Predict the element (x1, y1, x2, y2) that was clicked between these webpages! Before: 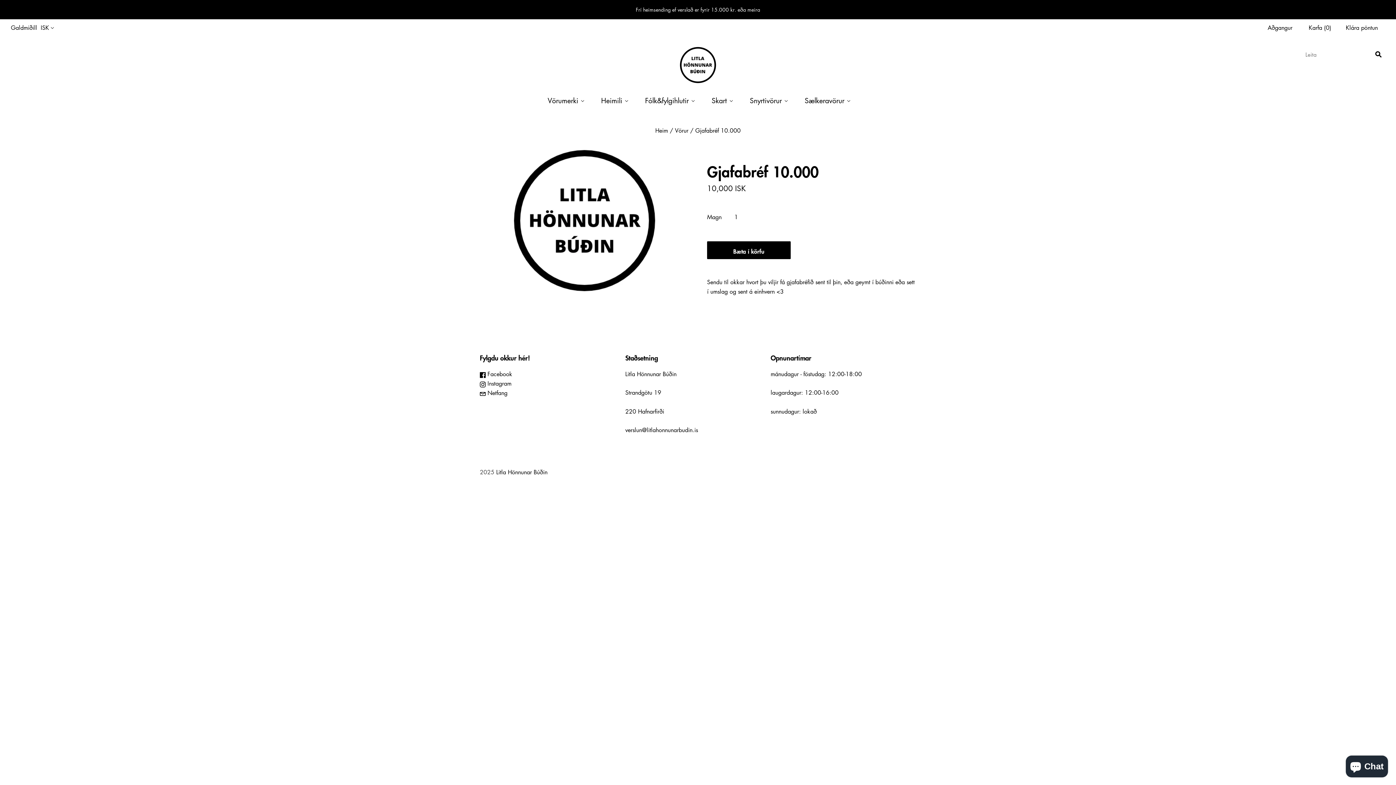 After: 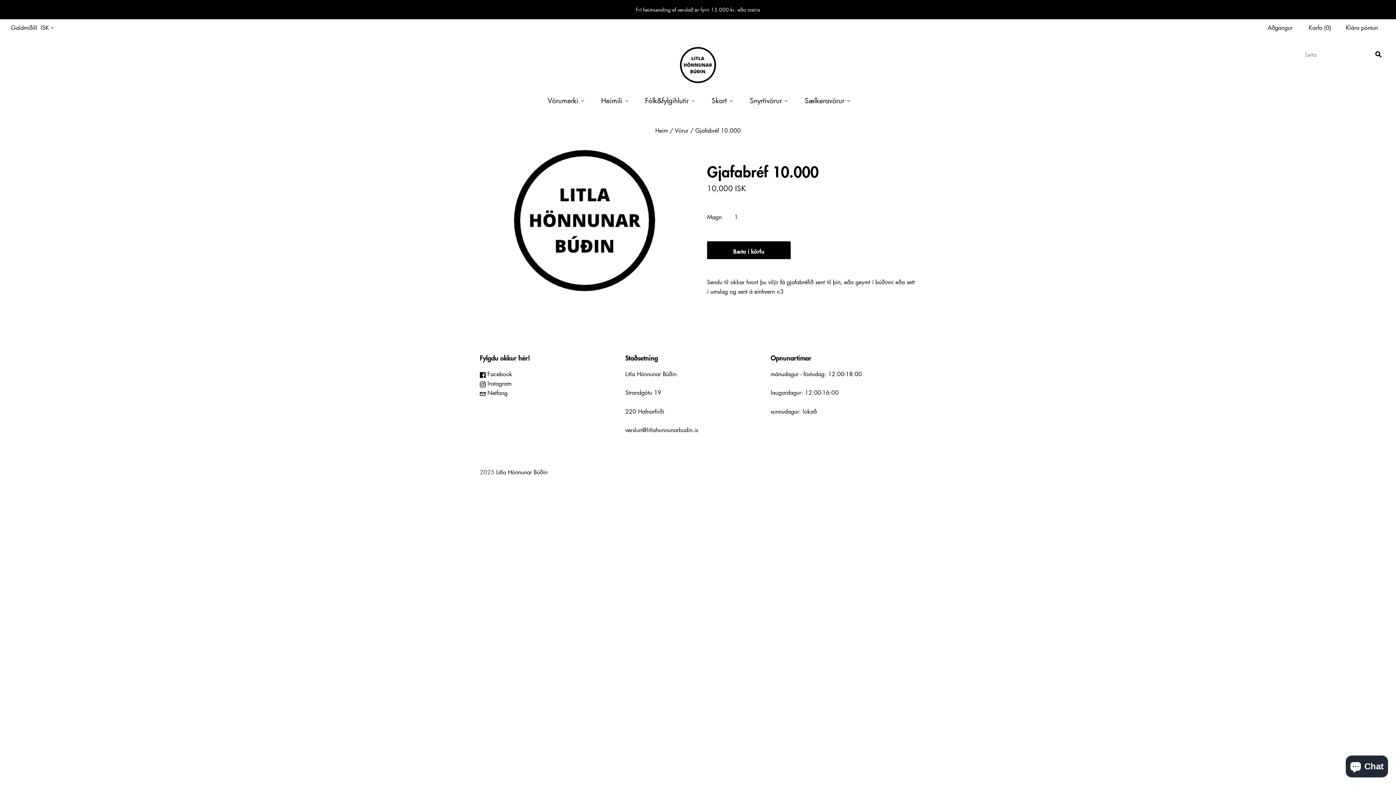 Action: bbox: (480, 388, 507, 396) label:  Netfang